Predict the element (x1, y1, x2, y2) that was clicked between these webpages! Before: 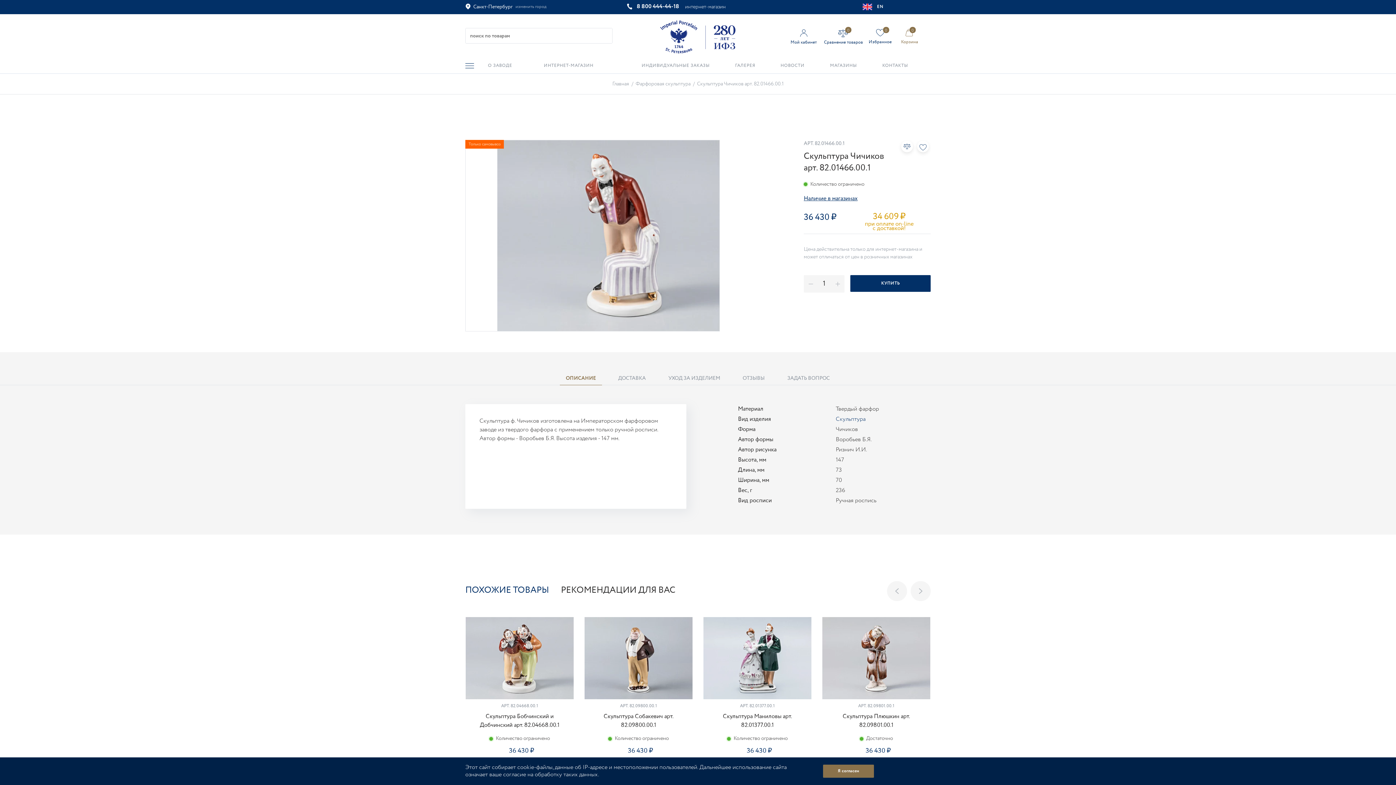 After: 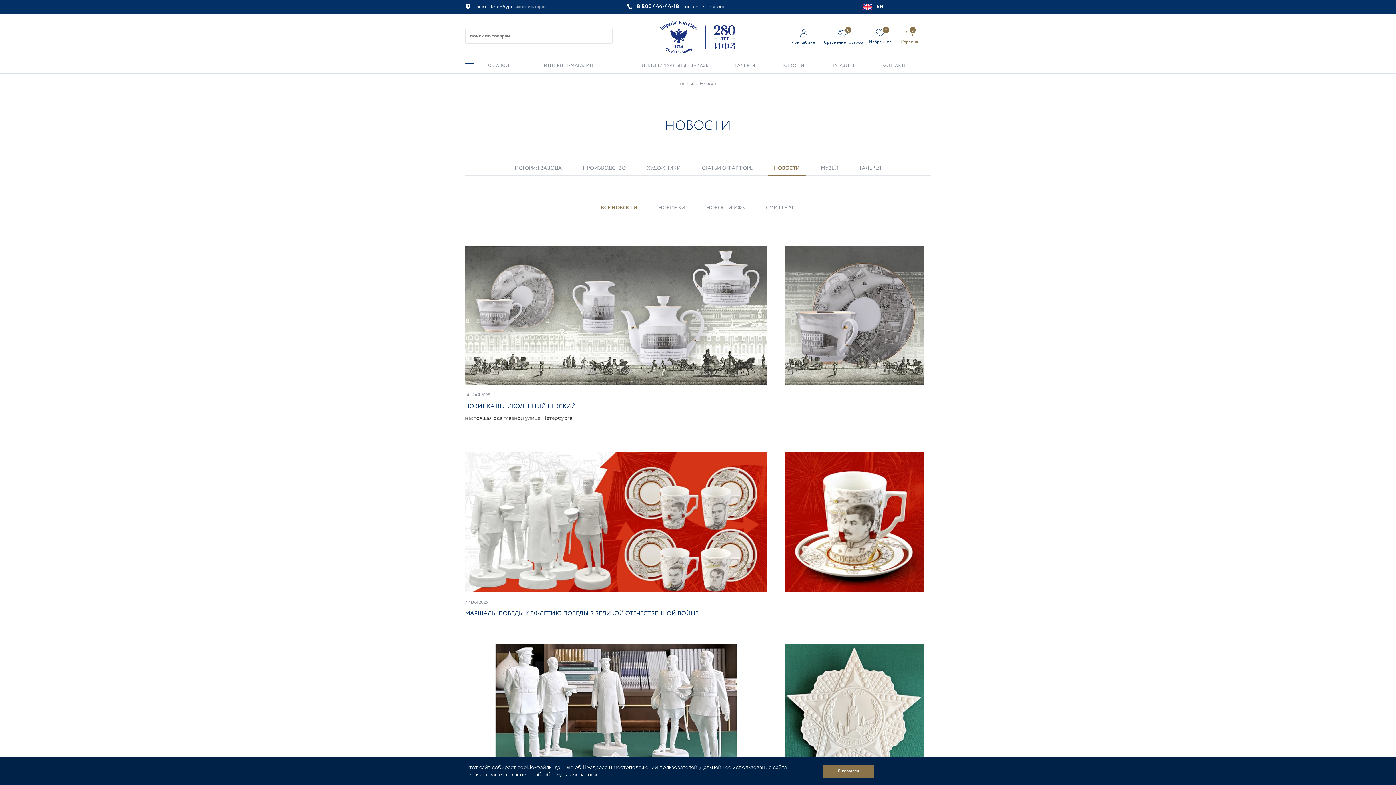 Action: bbox: (768, 59, 817, 73) label: НОВОСТИ